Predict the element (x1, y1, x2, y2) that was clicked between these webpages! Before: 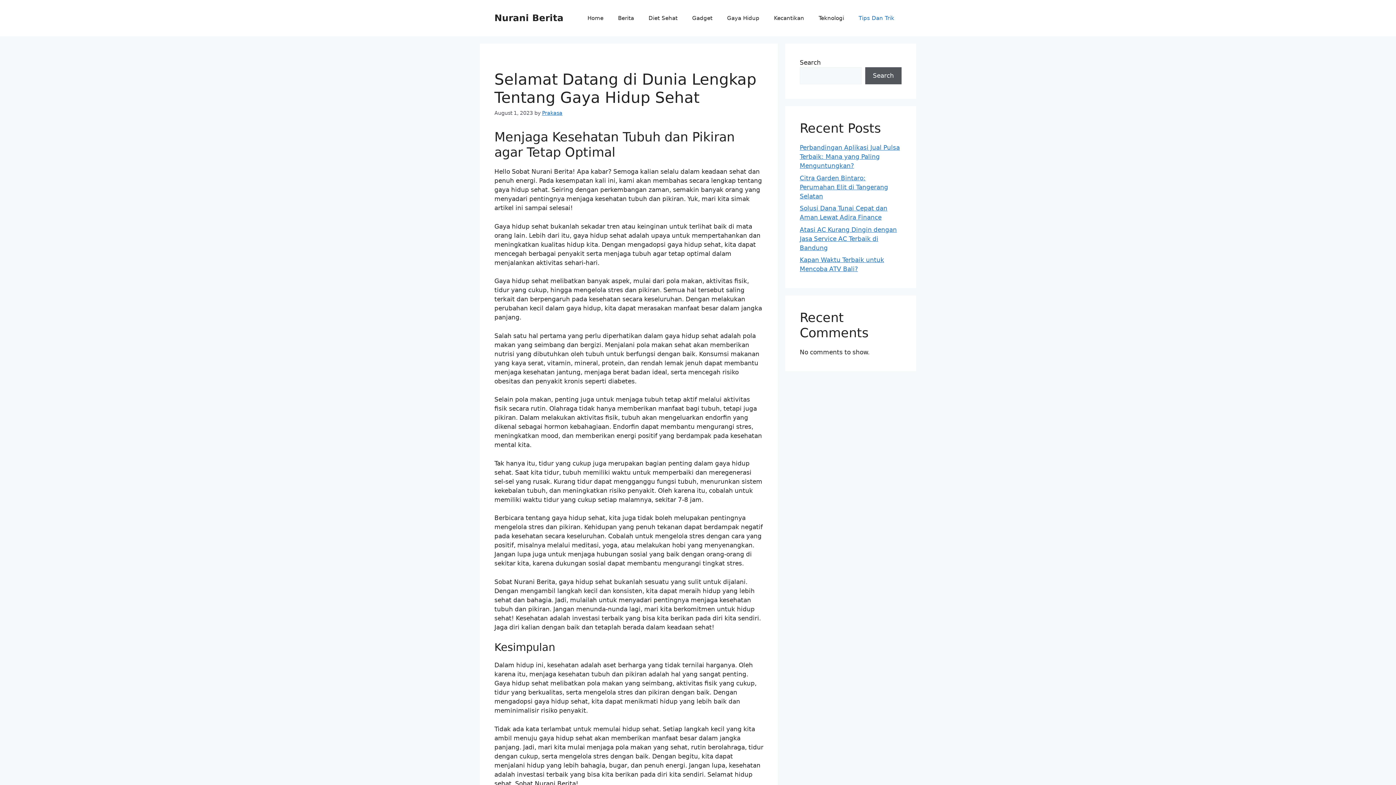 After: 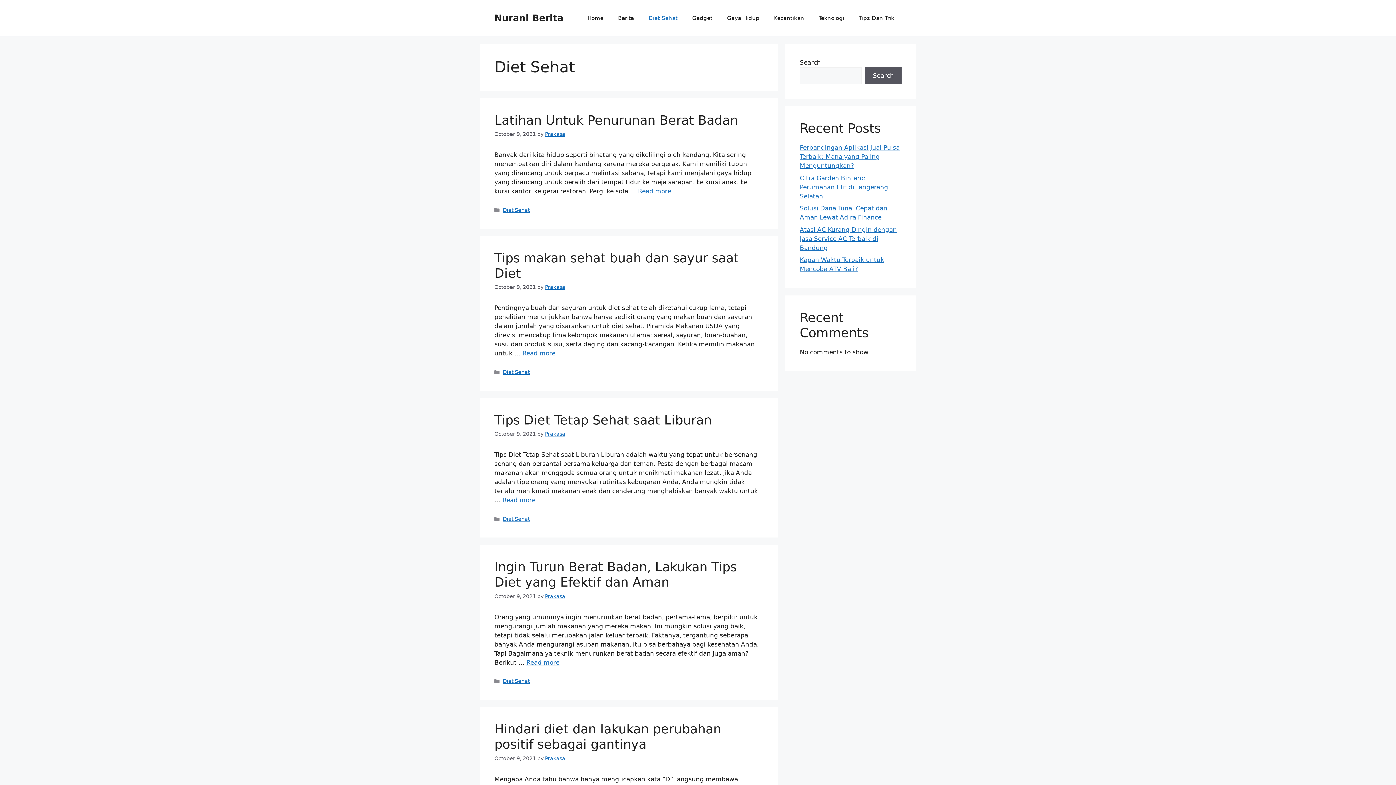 Action: bbox: (641, 7, 685, 29) label: Diet Sehat